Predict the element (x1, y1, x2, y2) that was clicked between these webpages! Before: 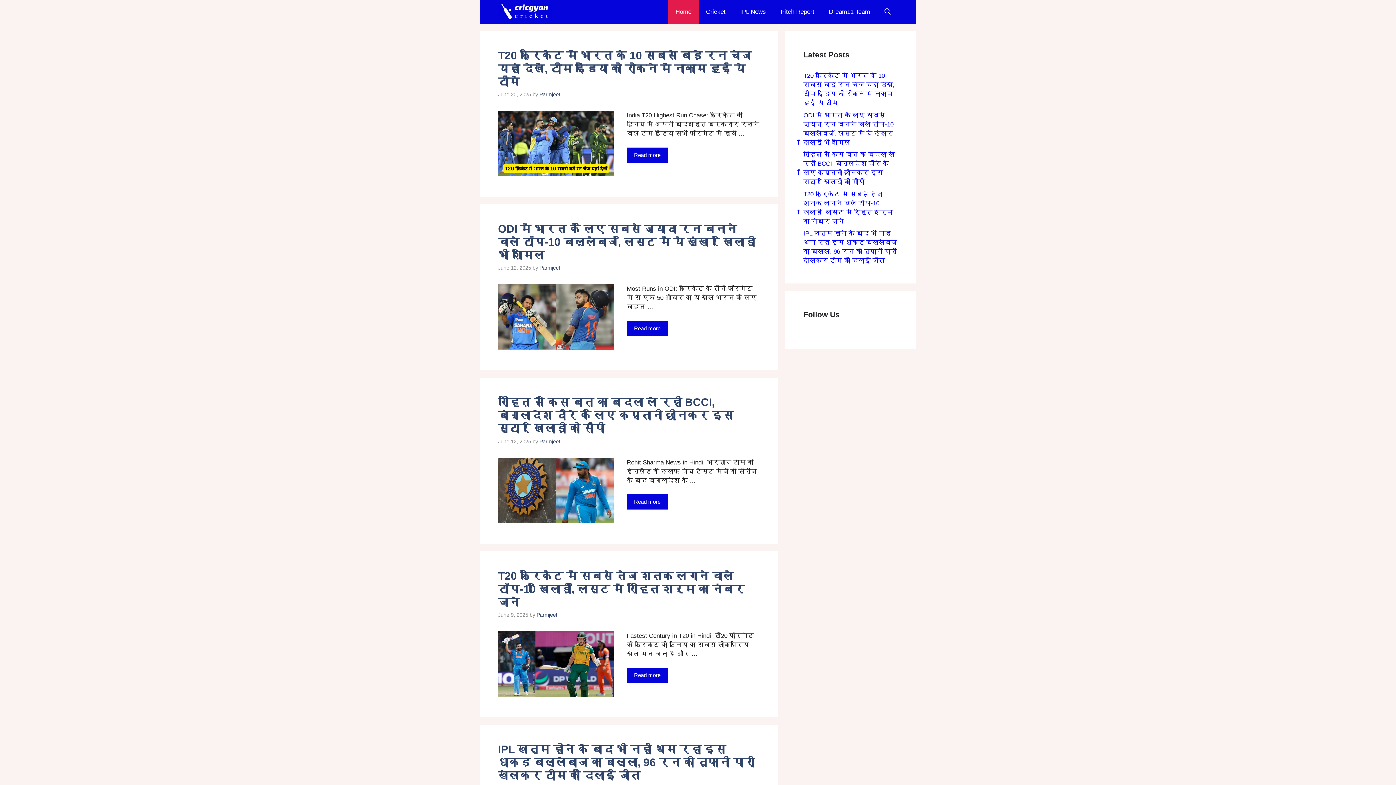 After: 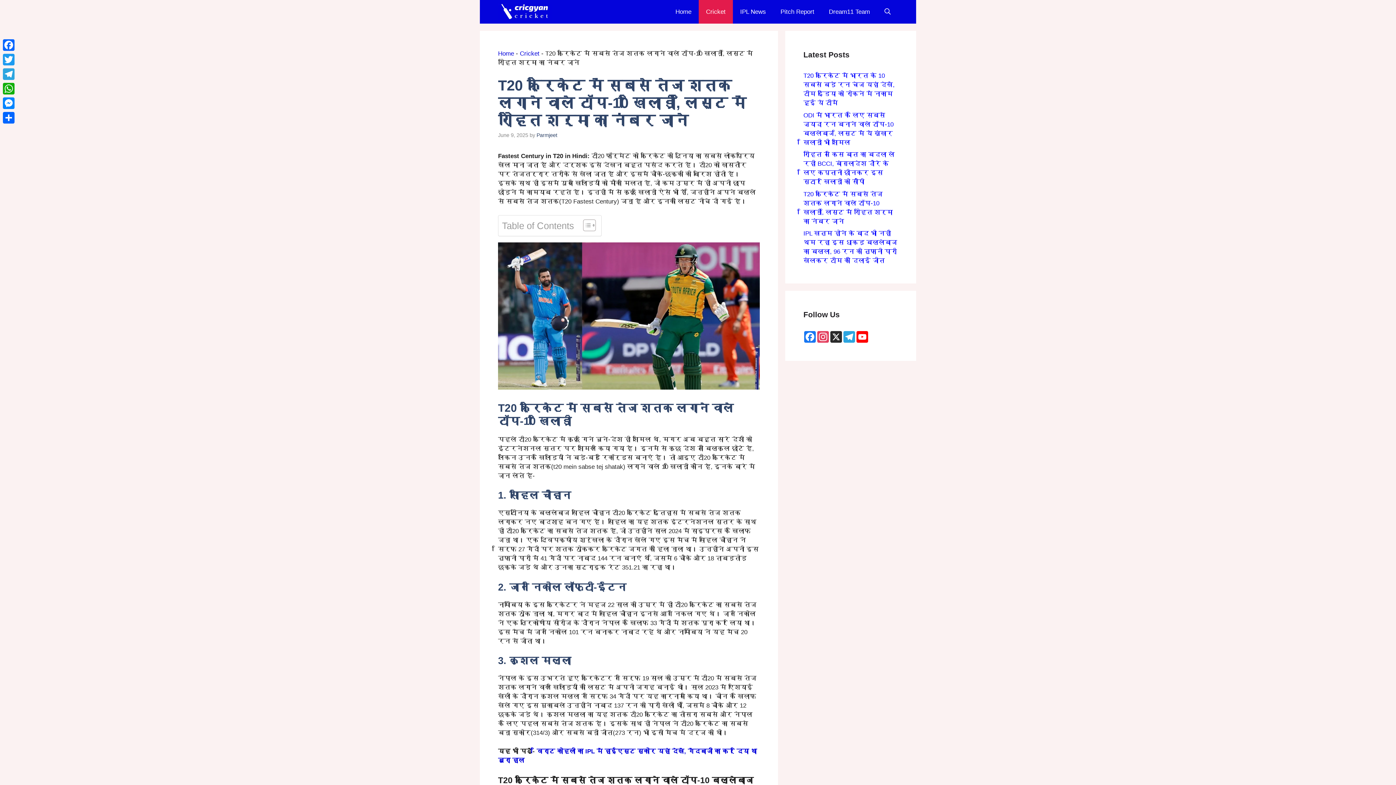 Action: bbox: (498, 691, 614, 698)